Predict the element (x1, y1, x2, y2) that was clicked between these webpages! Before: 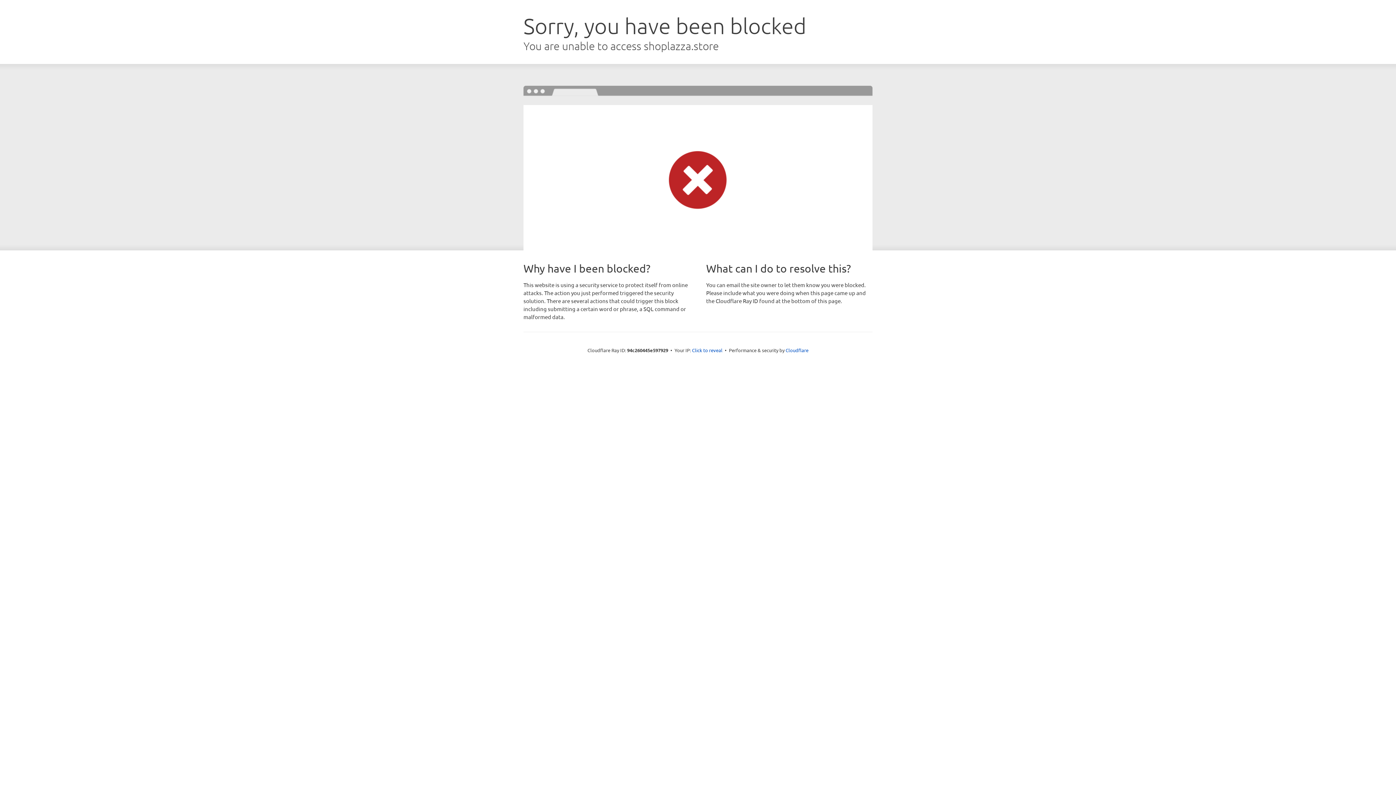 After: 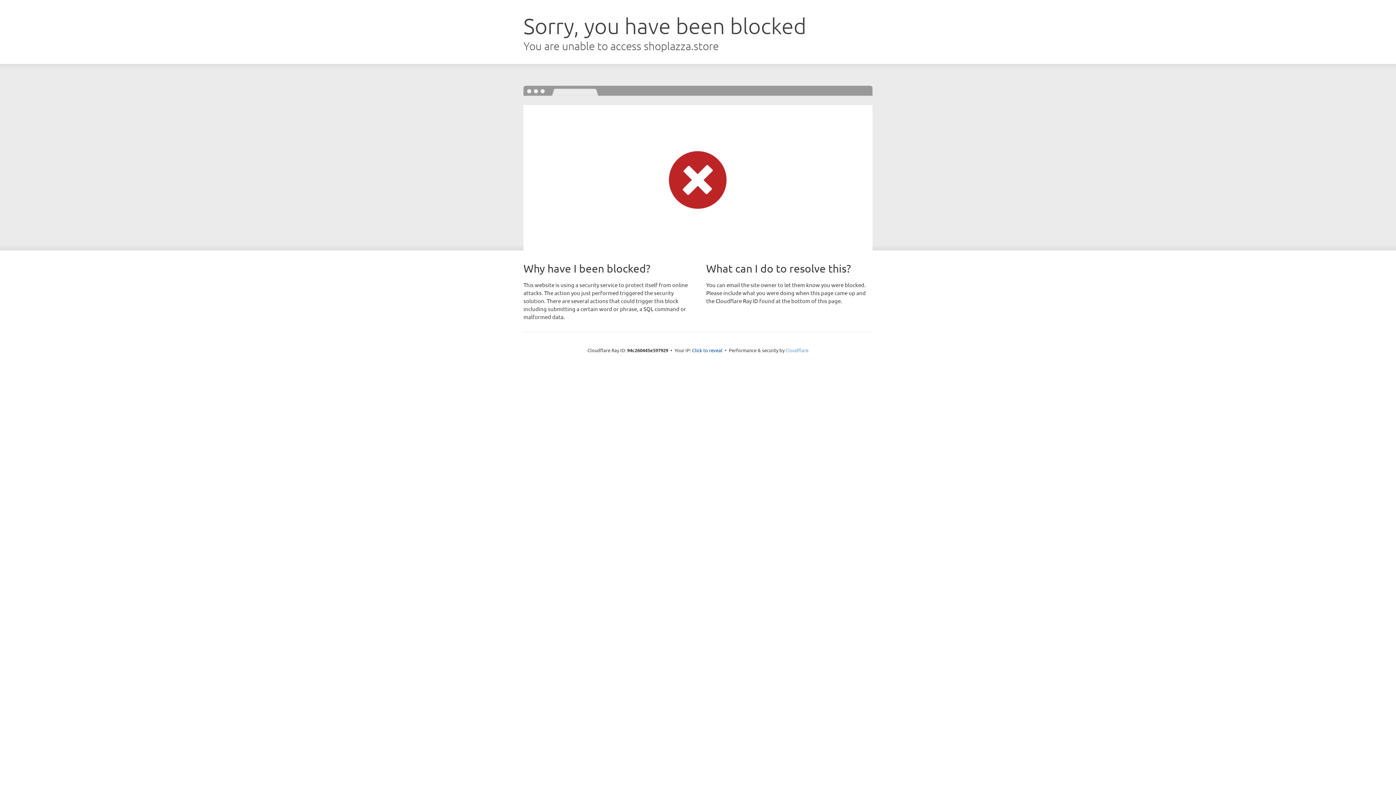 Action: label: Cloudflare bbox: (785, 347, 808, 353)